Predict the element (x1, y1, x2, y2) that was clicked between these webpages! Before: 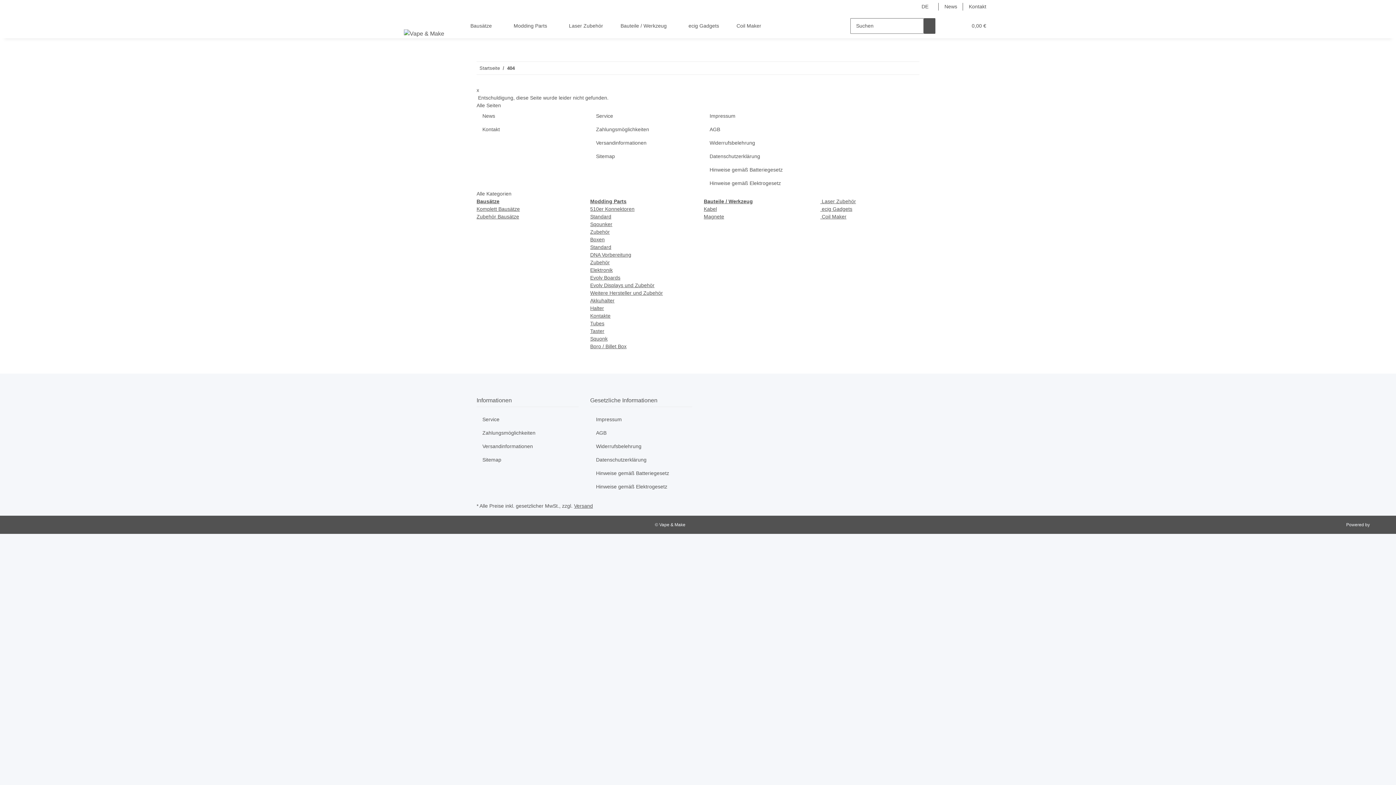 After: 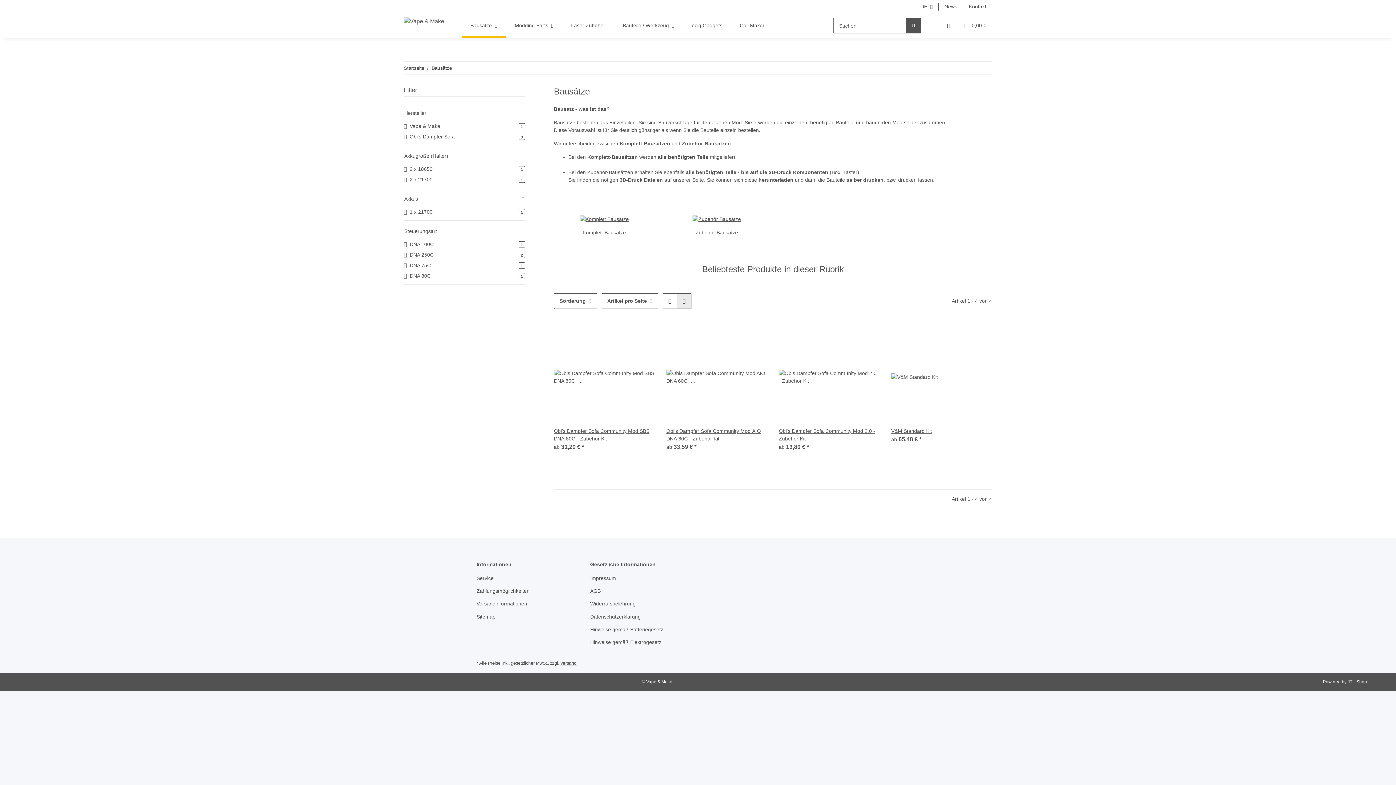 Action: label: Bausätze  bbox: (461, 13, 505, 38)